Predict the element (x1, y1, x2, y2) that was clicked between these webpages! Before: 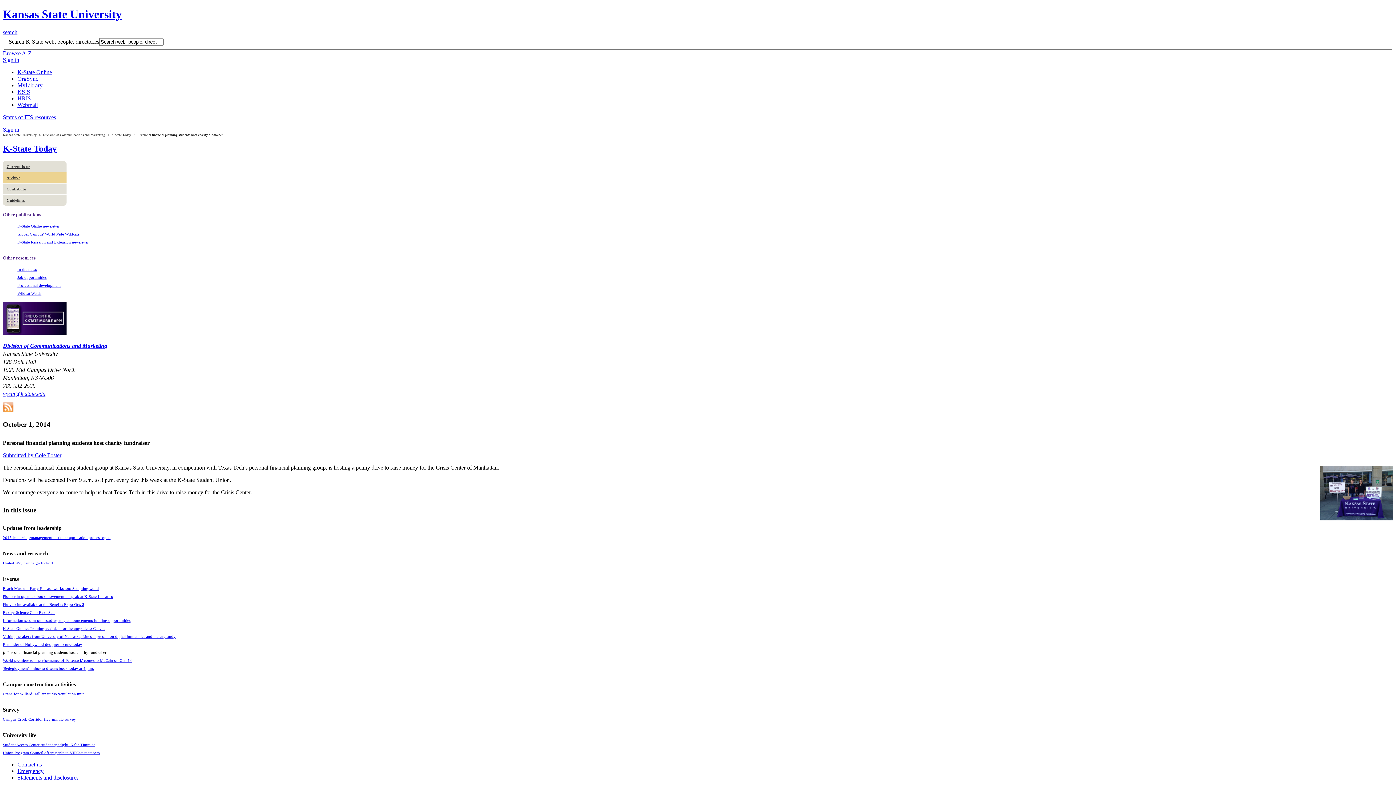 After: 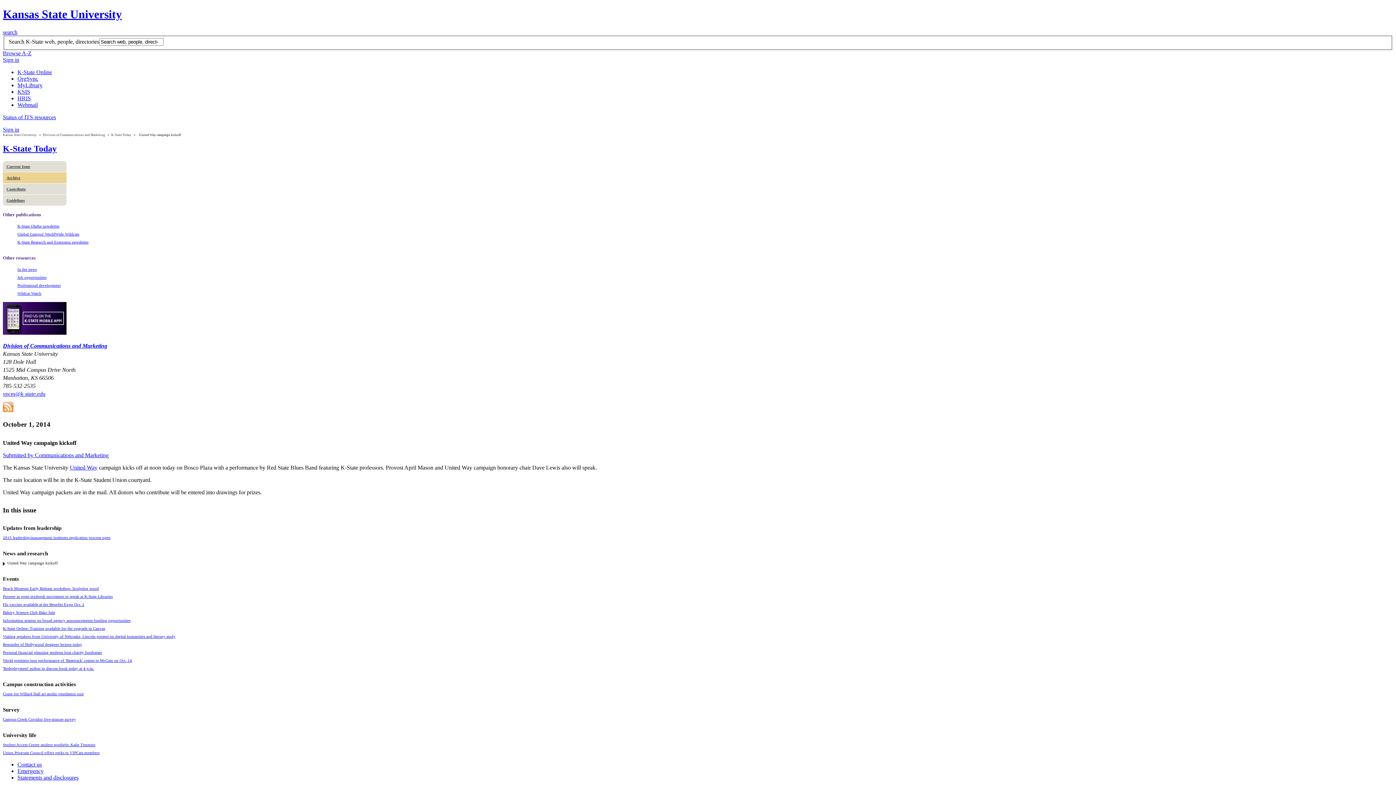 Action: label: United Way campaign kickoff bbox: (2, 560, 53, 565)